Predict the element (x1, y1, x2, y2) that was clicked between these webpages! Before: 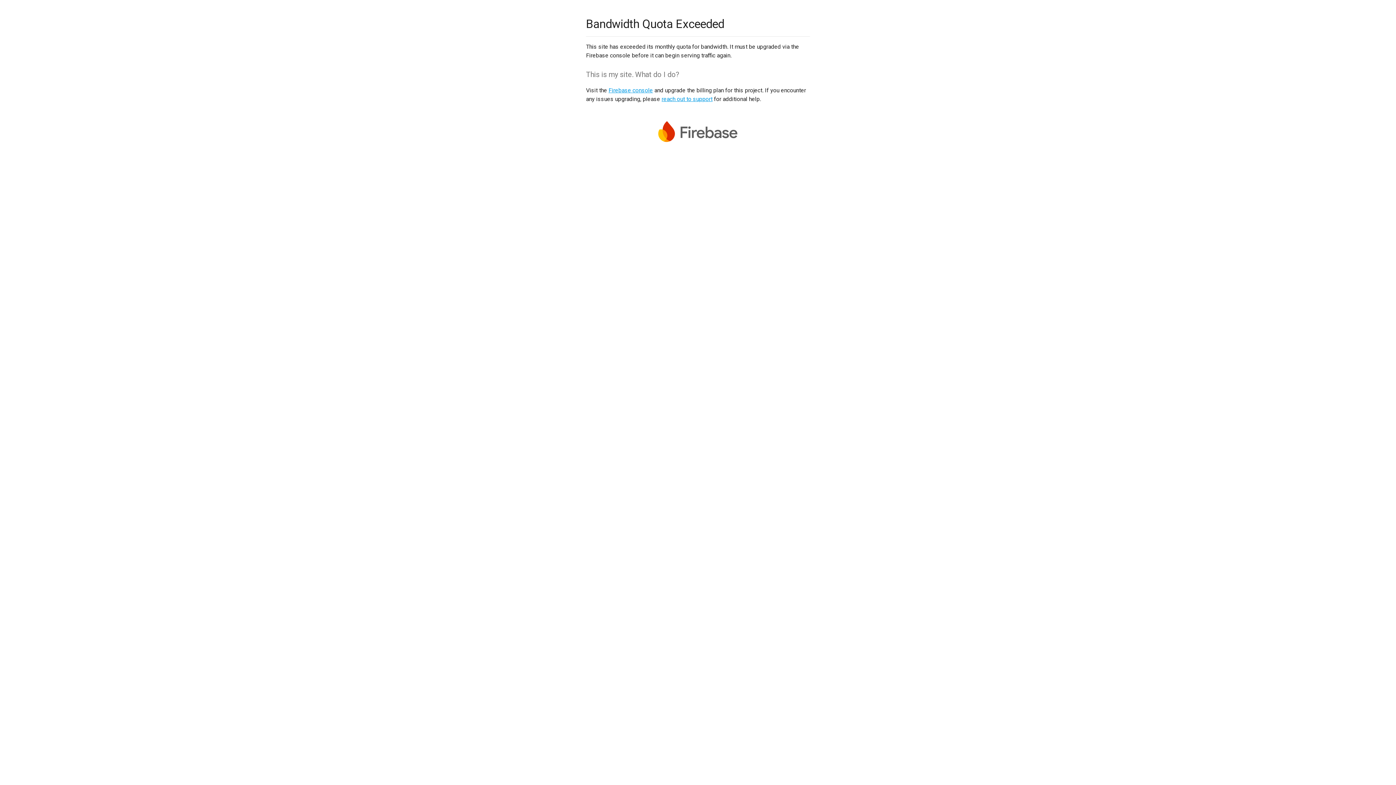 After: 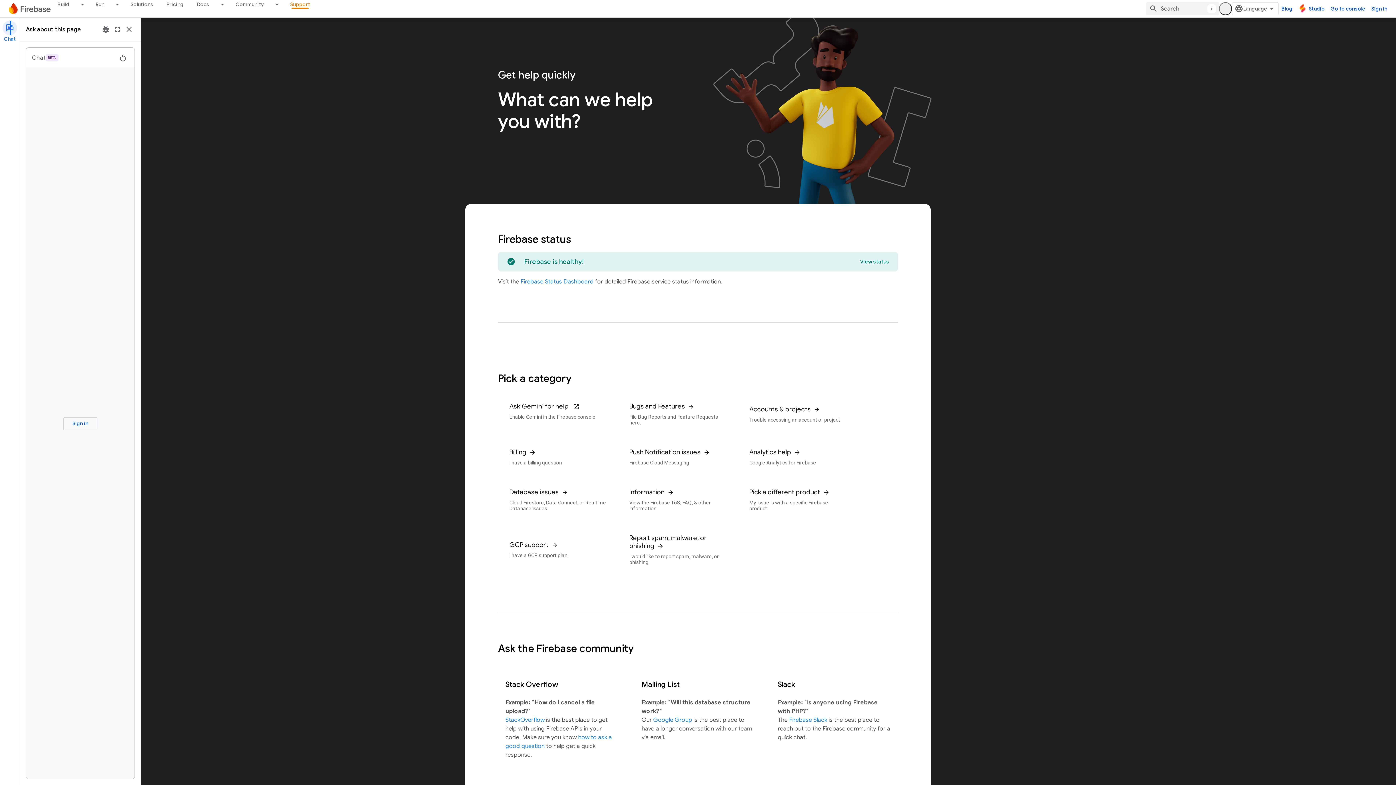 Action: label: reach out to support bbox: (661, 95, 712, 102)